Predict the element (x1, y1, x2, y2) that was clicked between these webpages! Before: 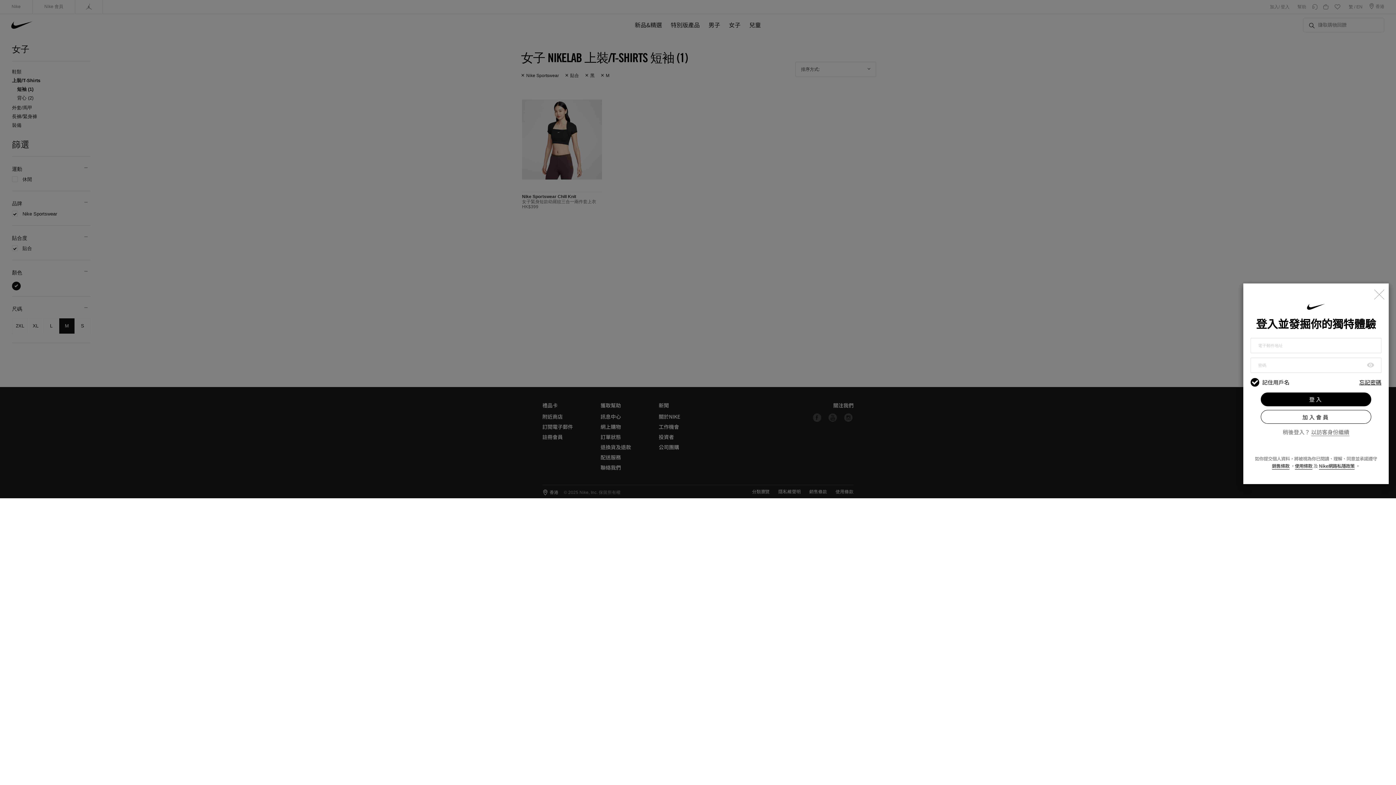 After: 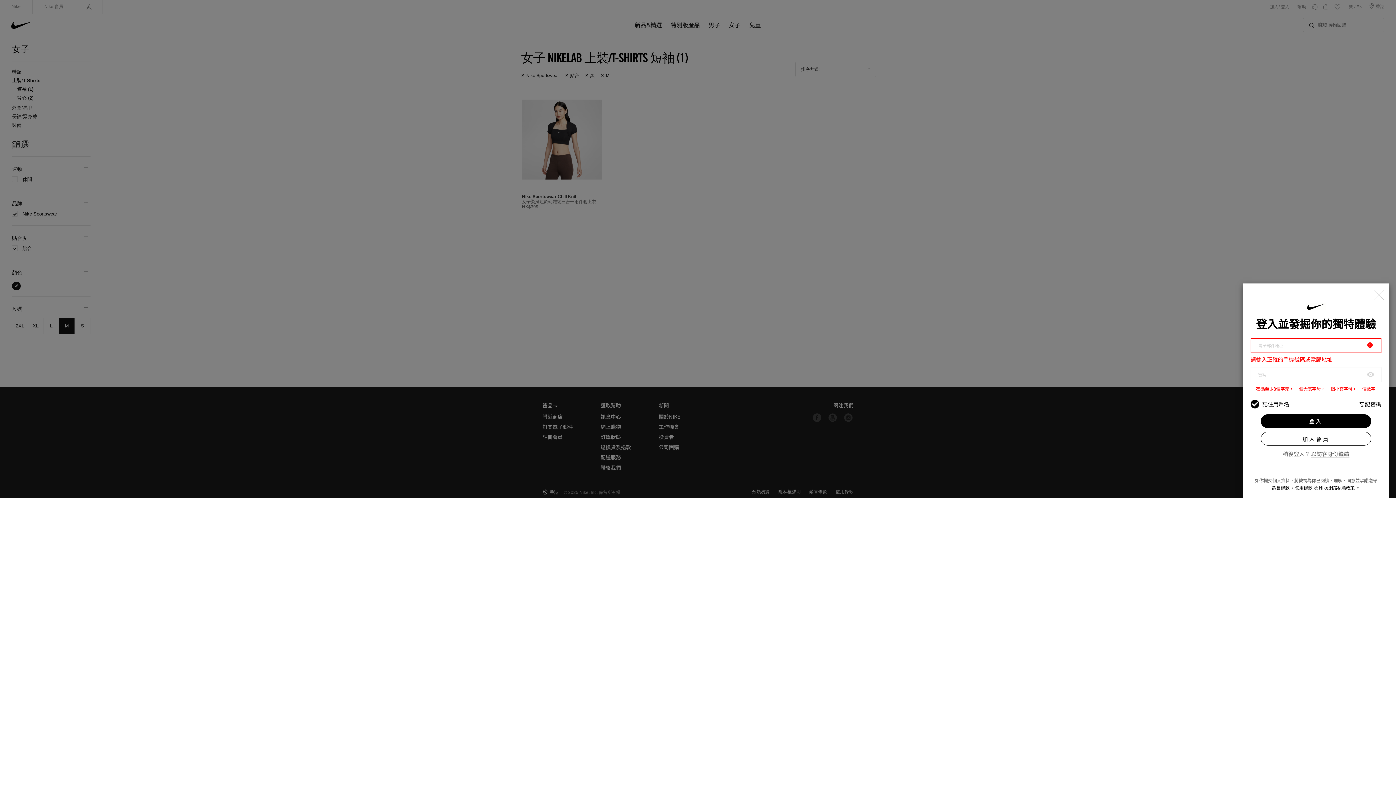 Action: label: 登入 bbox: (1261, 392, 1371, 406)